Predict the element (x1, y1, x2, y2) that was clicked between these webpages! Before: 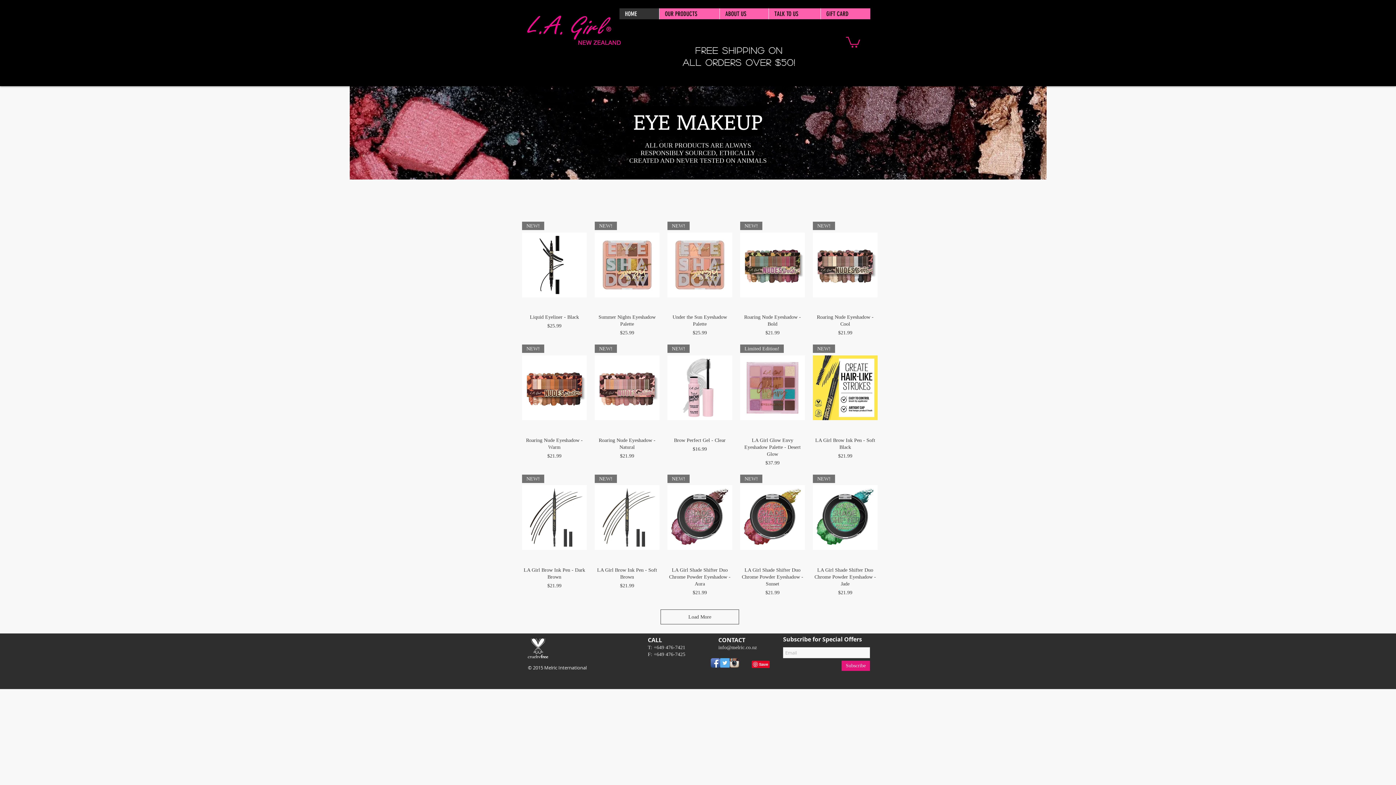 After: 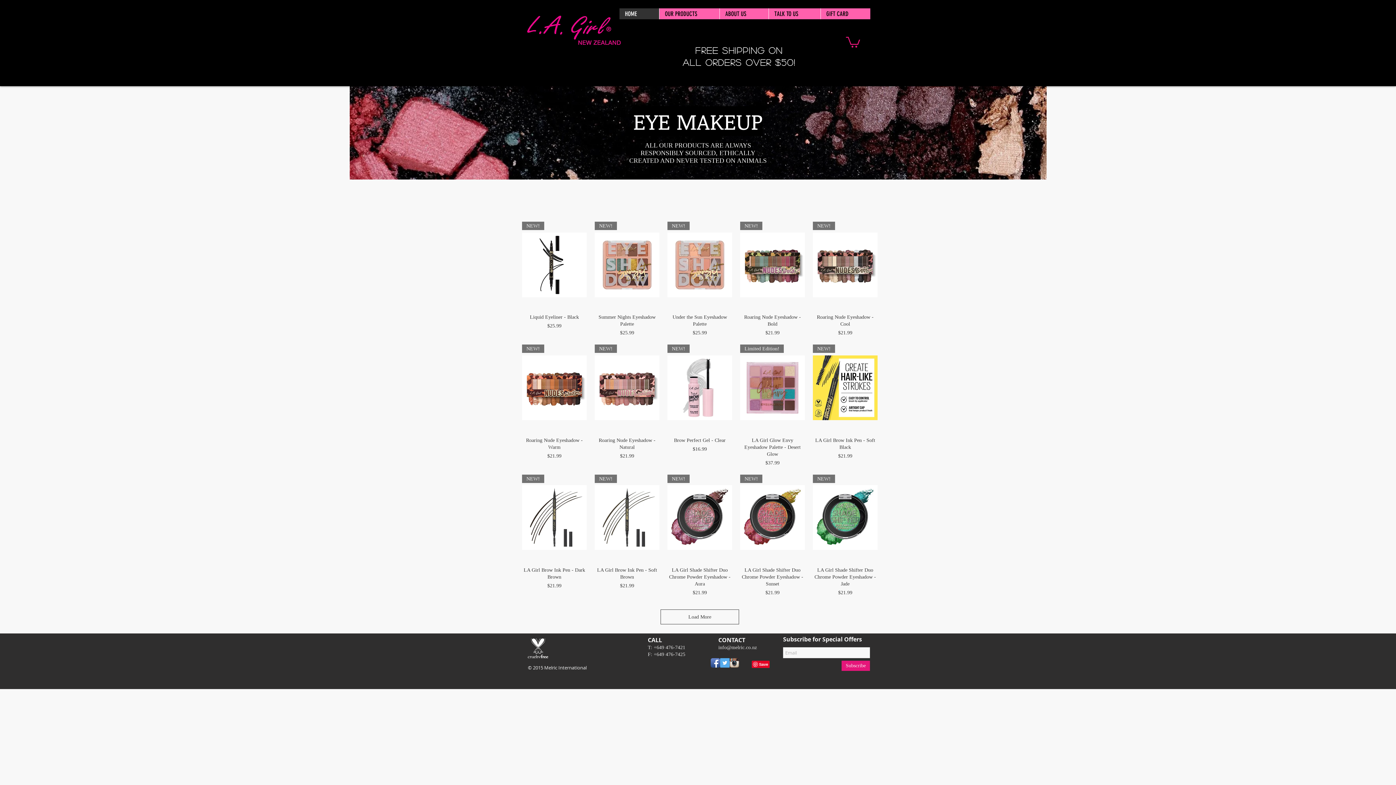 Action: label: Twitter Social Icon bbox: (720, 658, 729, 667)